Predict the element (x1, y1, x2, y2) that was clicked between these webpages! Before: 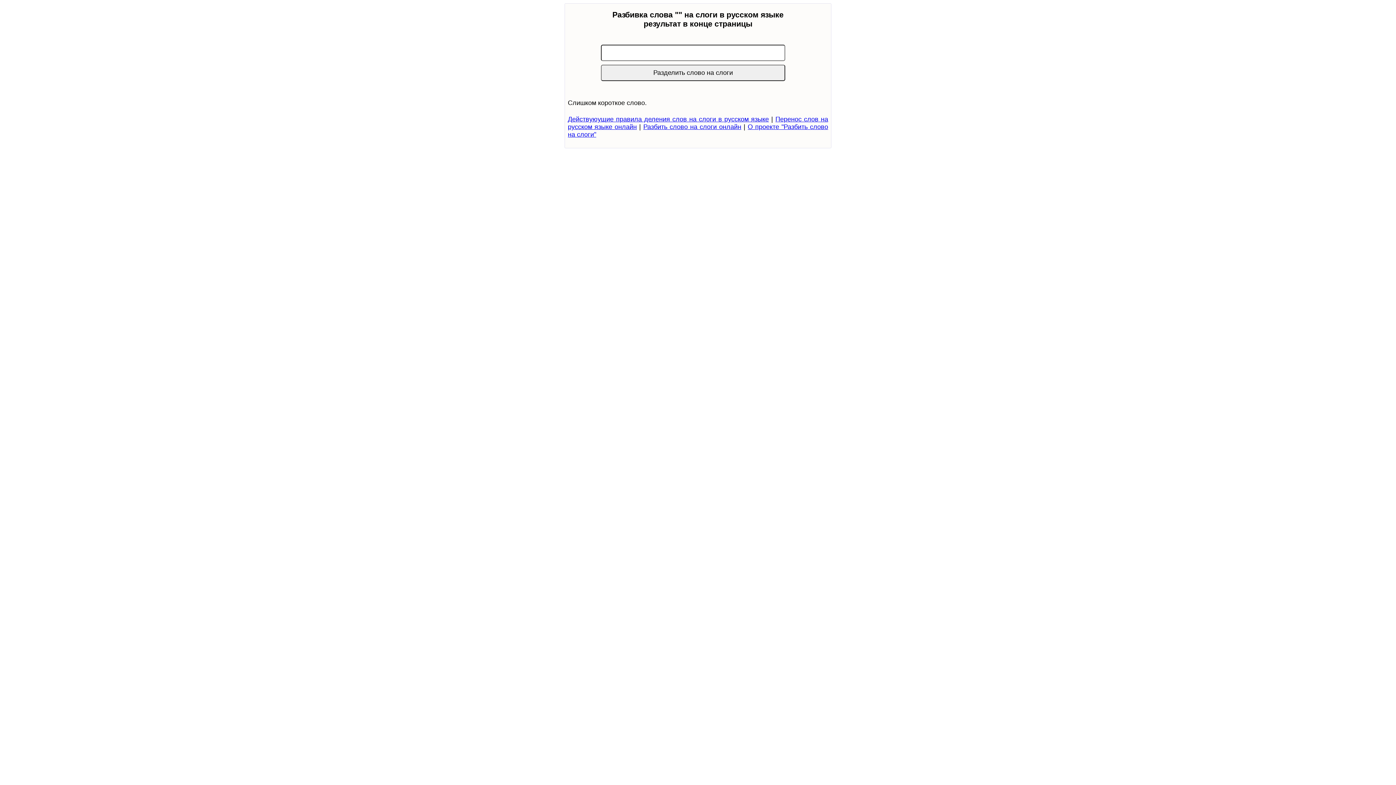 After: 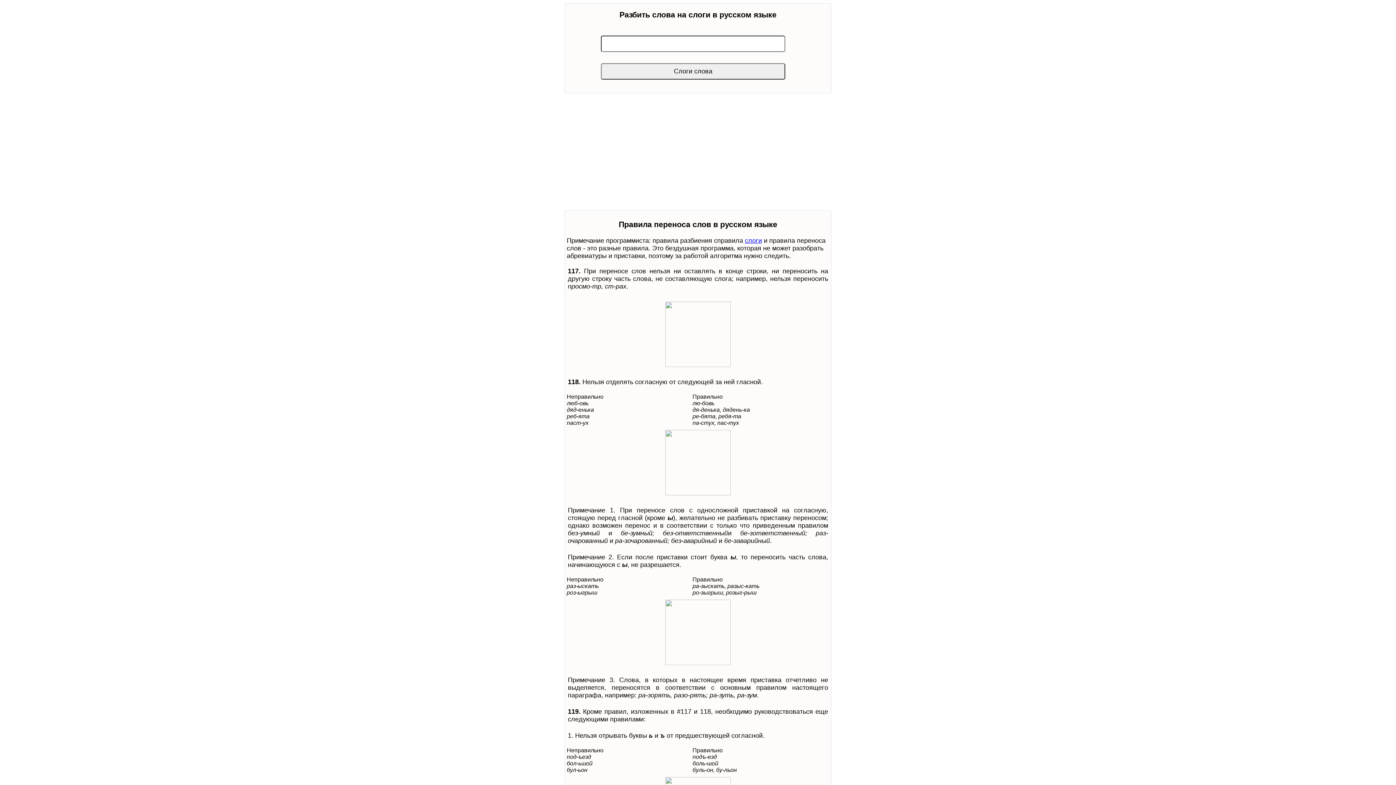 Action: label: Действуюущие правила деления слов на слоги в русском языке bbox: (568, 115, 769, 122)